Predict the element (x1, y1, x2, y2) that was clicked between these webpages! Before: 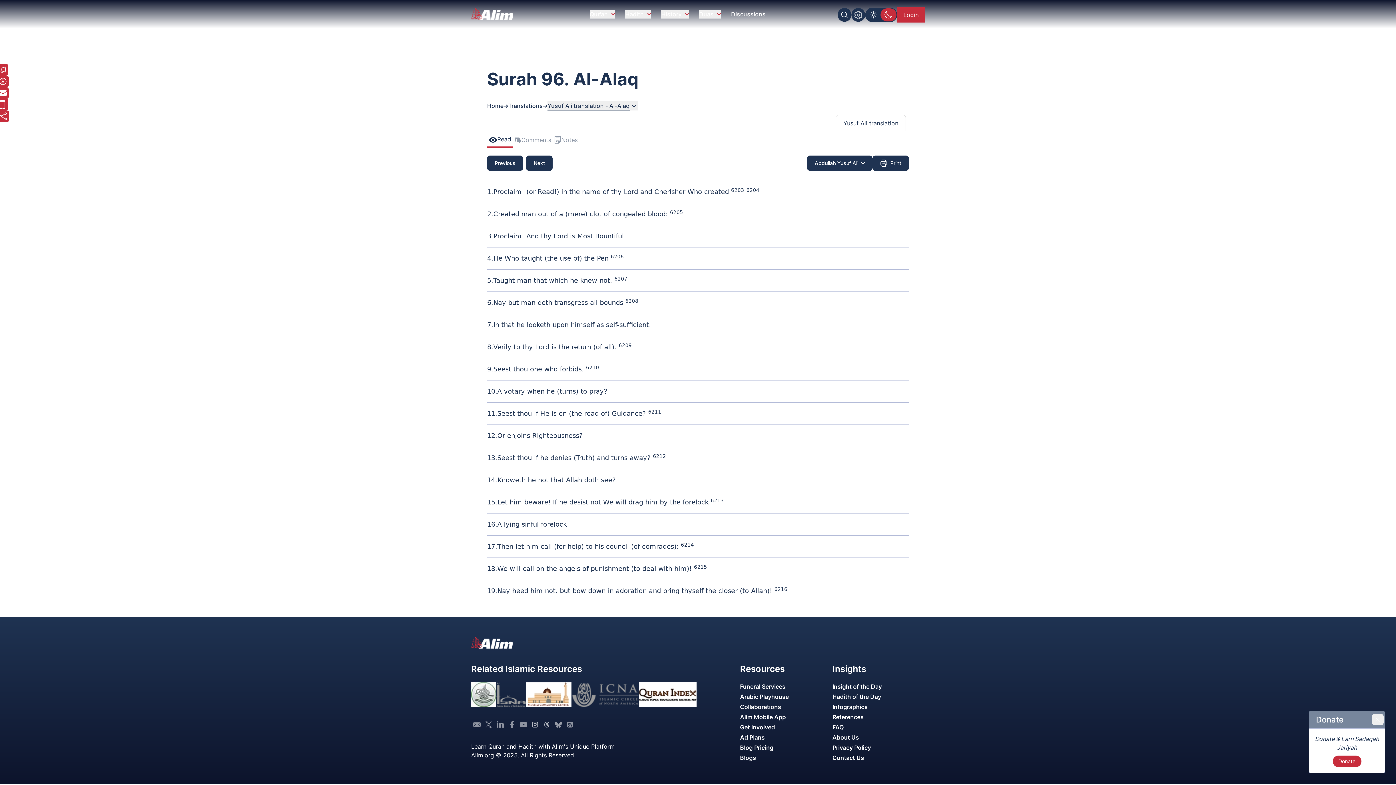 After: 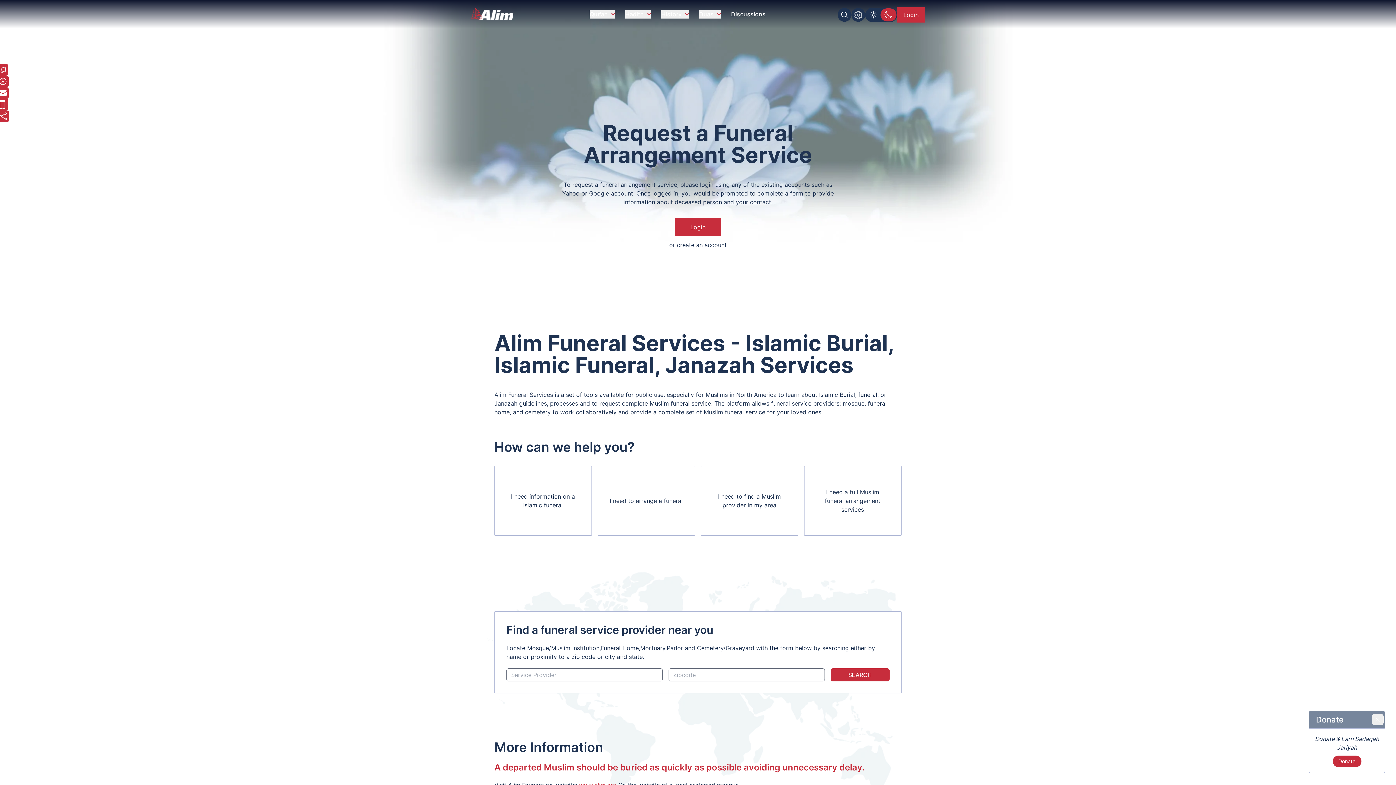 Action: bbox: (740, 683, 785, 690) label: Funeral Services